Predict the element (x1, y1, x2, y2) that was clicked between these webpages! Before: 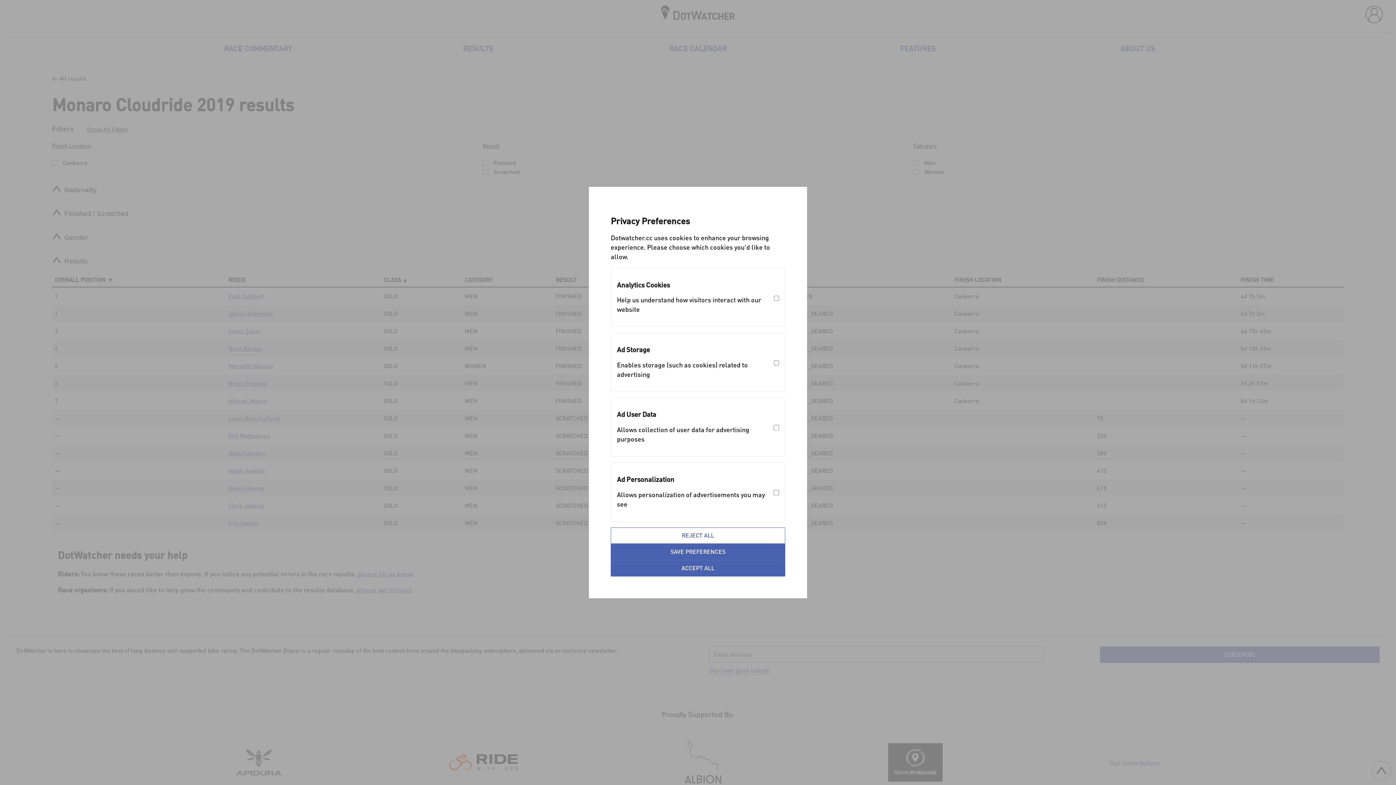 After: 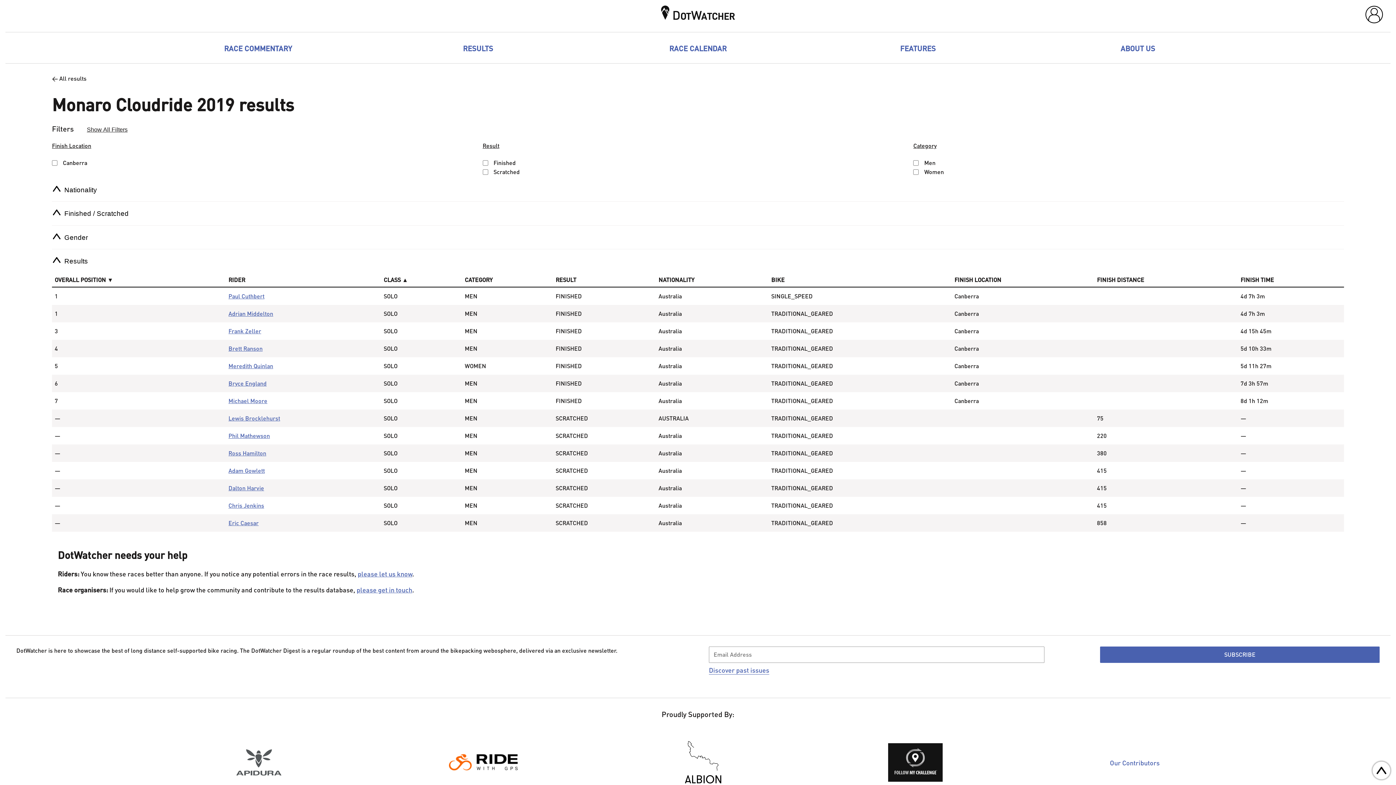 Action: bbox: (610, 527, 785, 543) label: REJECT ALL